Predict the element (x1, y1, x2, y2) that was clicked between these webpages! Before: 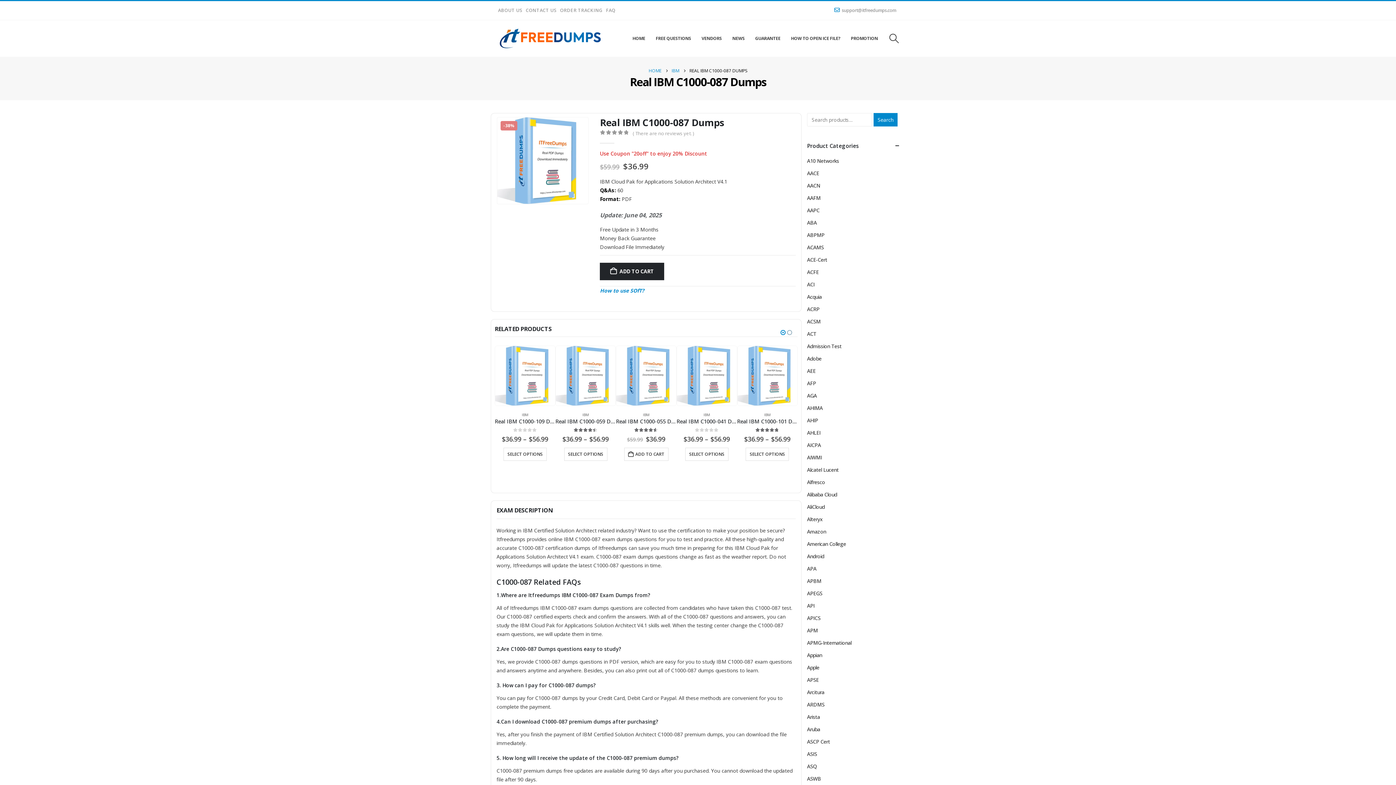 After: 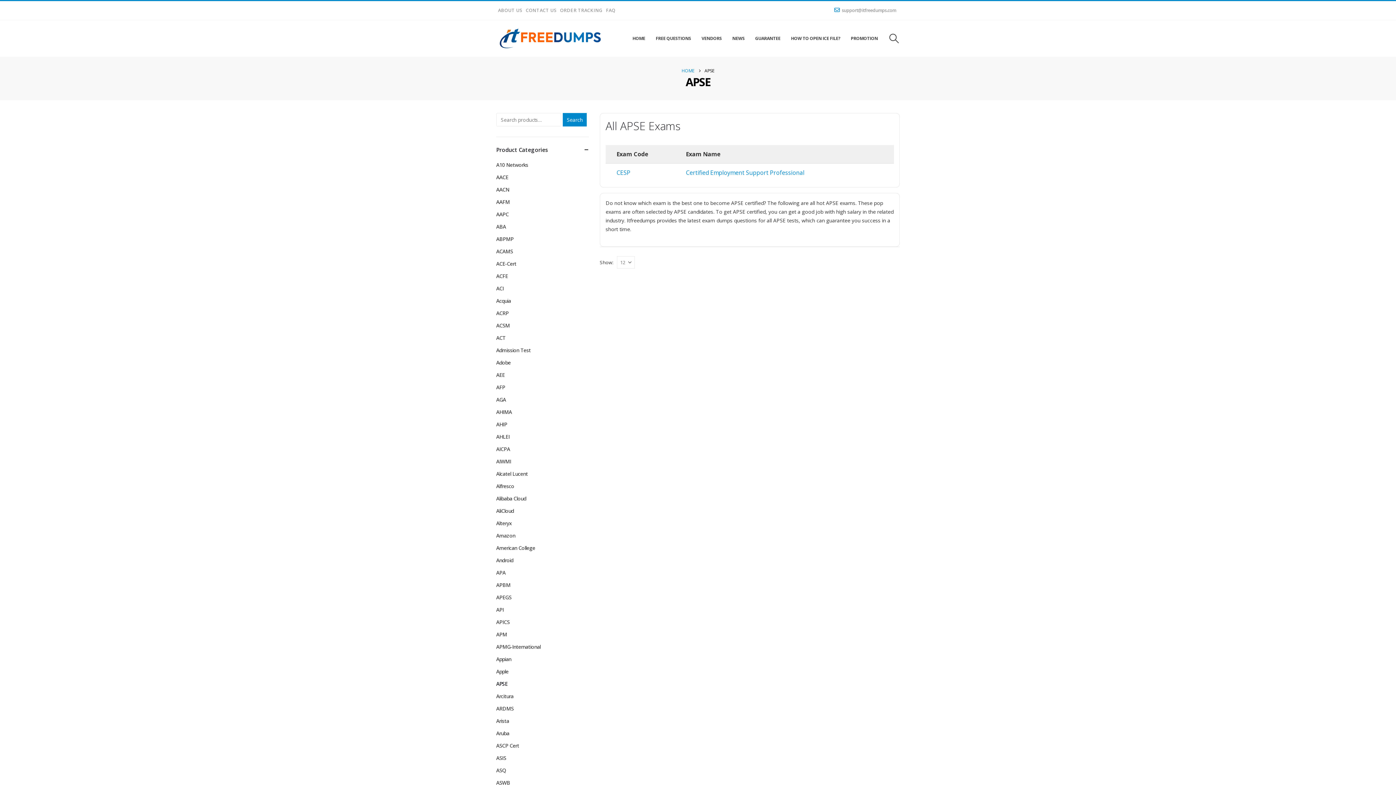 Action: label: APSE bbox: (807, 674, 819, 686)